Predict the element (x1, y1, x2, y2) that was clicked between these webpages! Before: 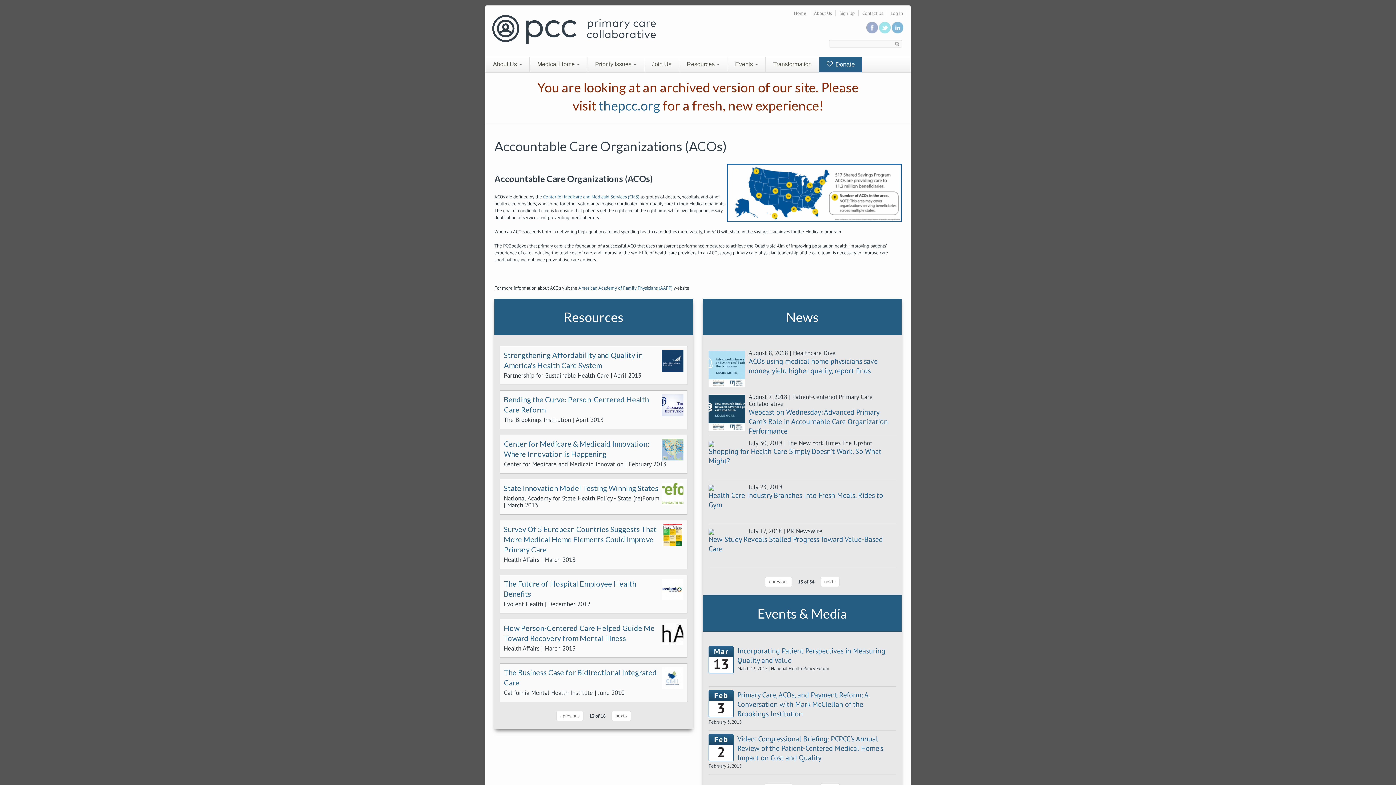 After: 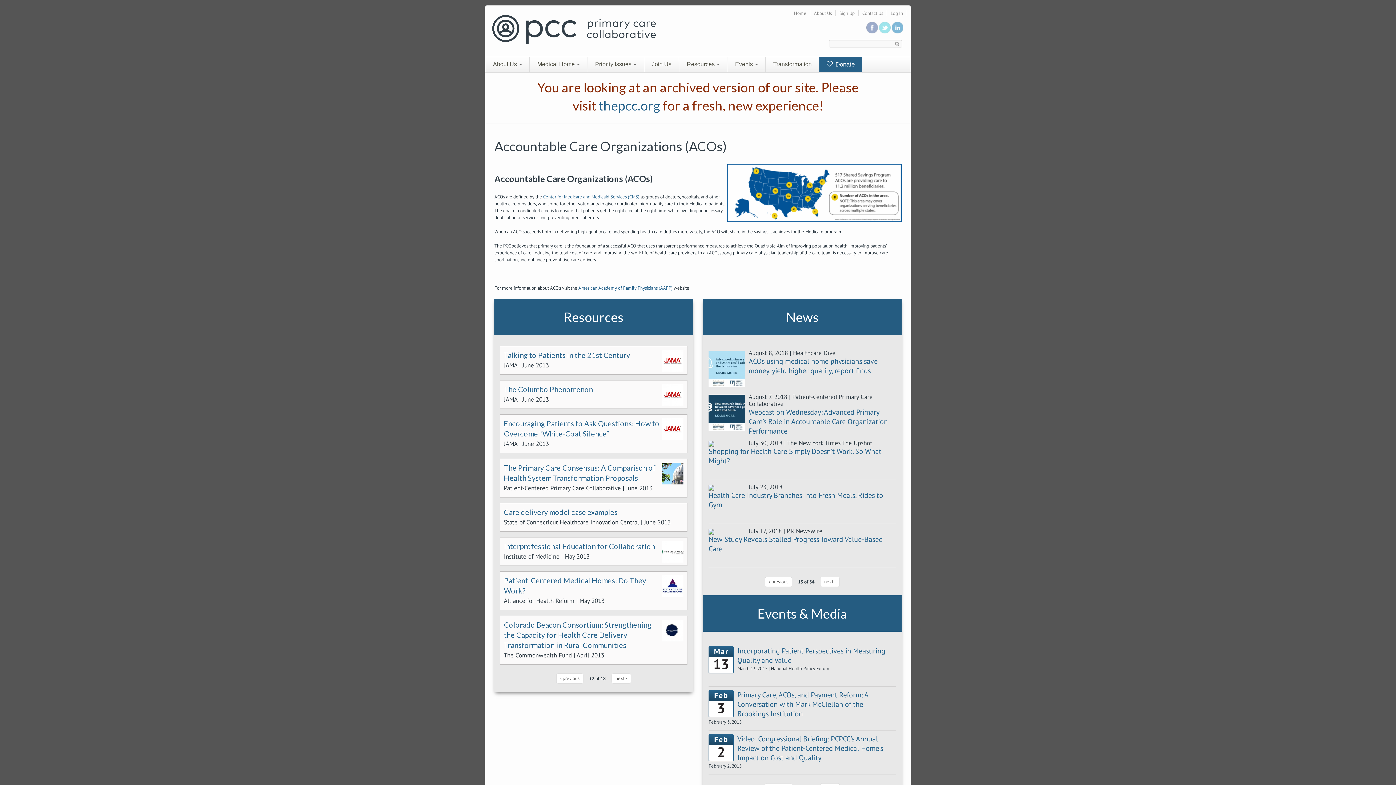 Action: label: ‹ previous bbox: (556, 711, 583, 721)